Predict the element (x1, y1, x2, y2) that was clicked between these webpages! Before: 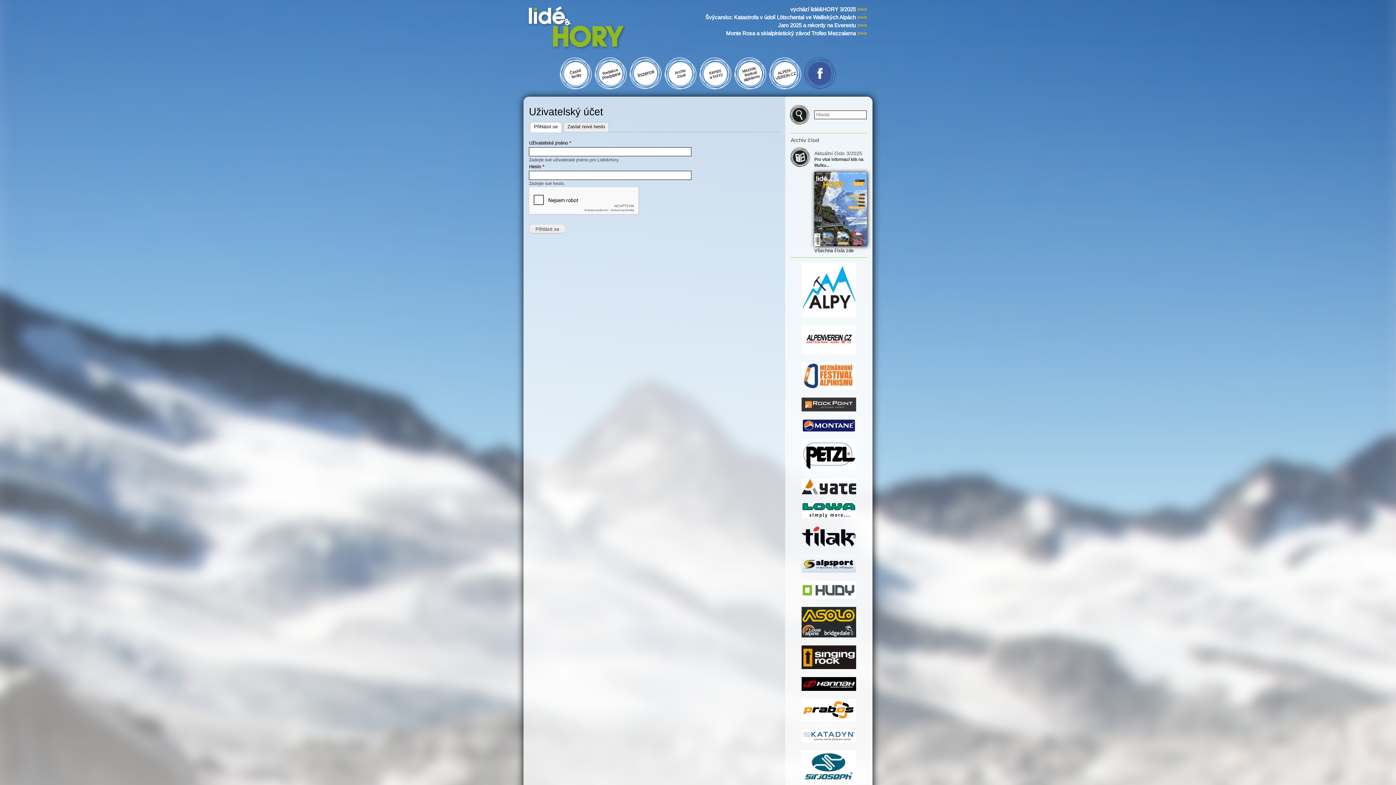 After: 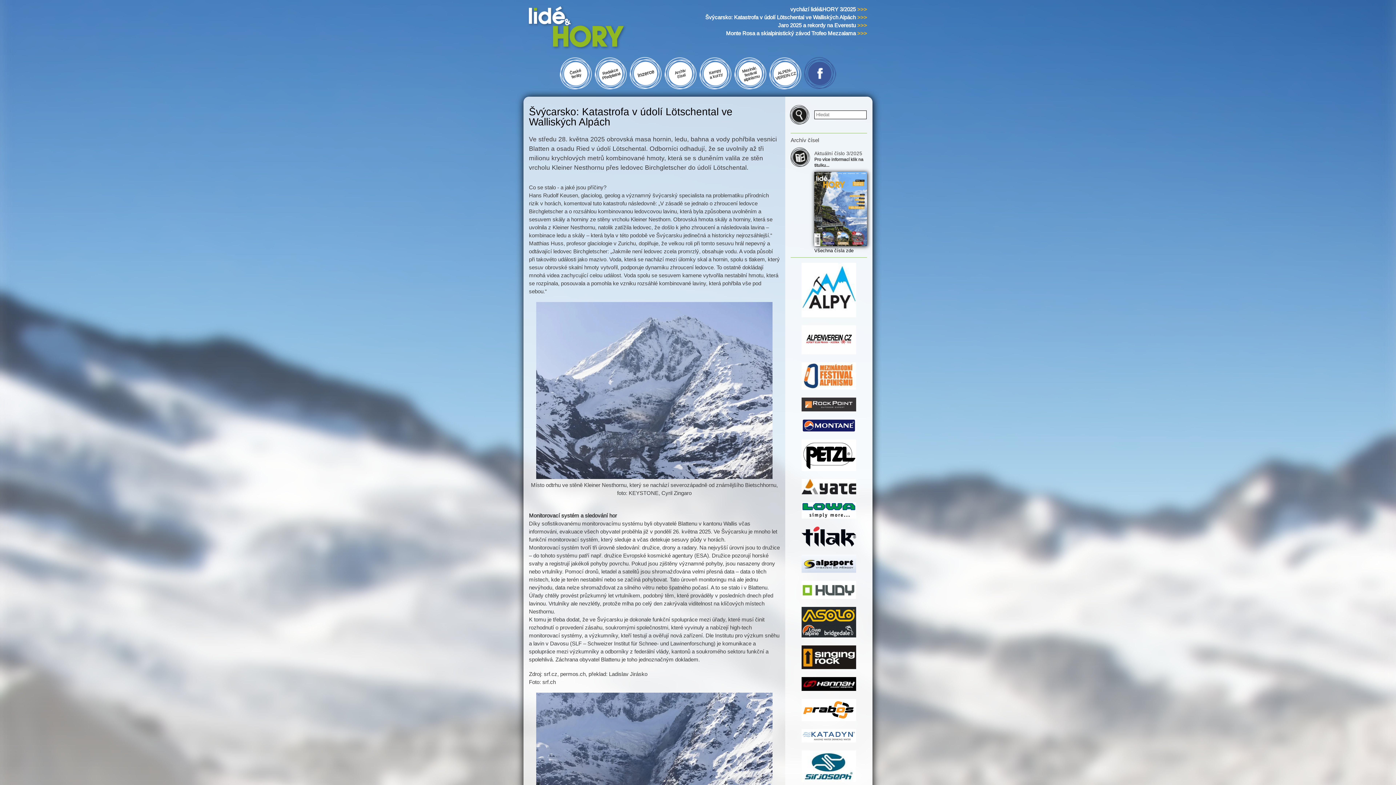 Action: label: Švýcarsko: Katastrofa v údolí Lötschental ve Walliských Alpách >>> bbox: (705, 13, 867, 21)